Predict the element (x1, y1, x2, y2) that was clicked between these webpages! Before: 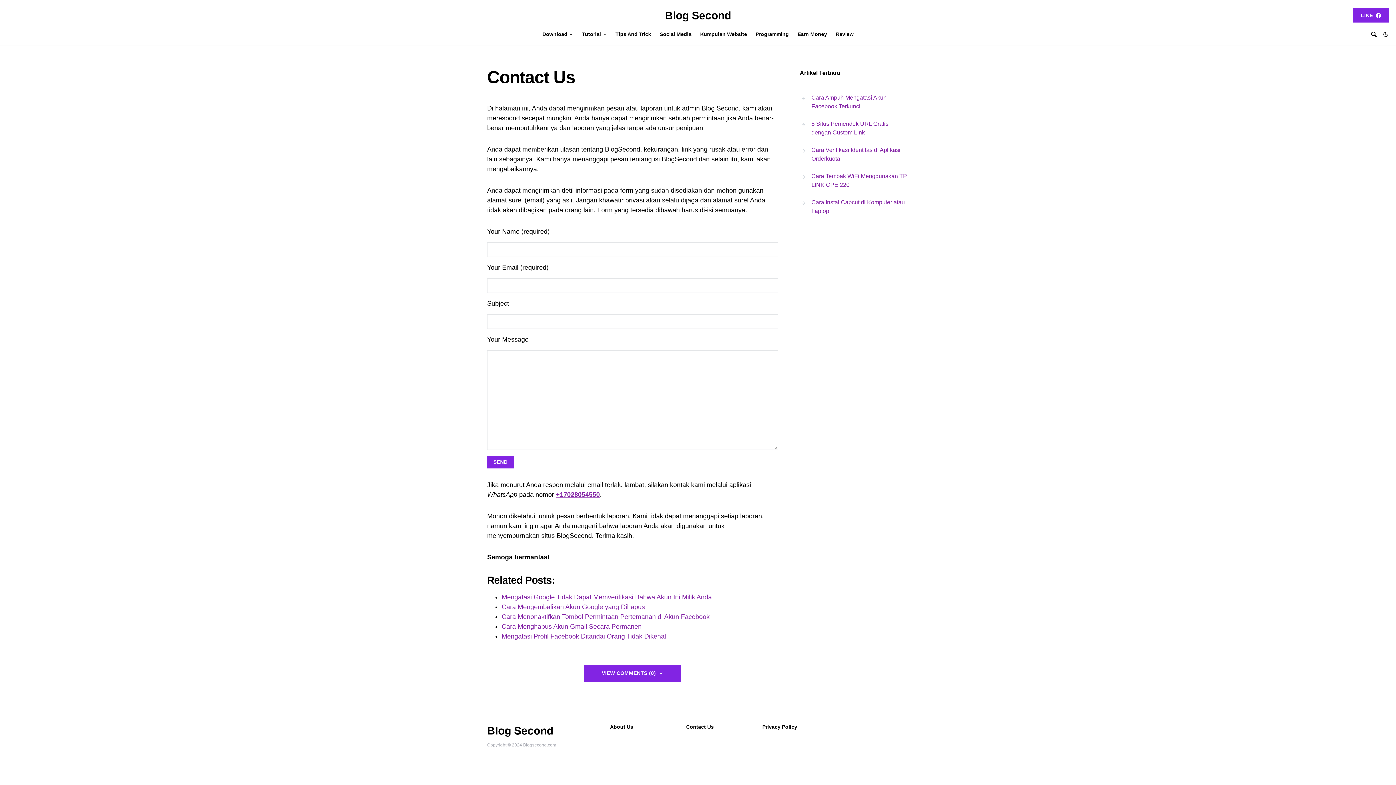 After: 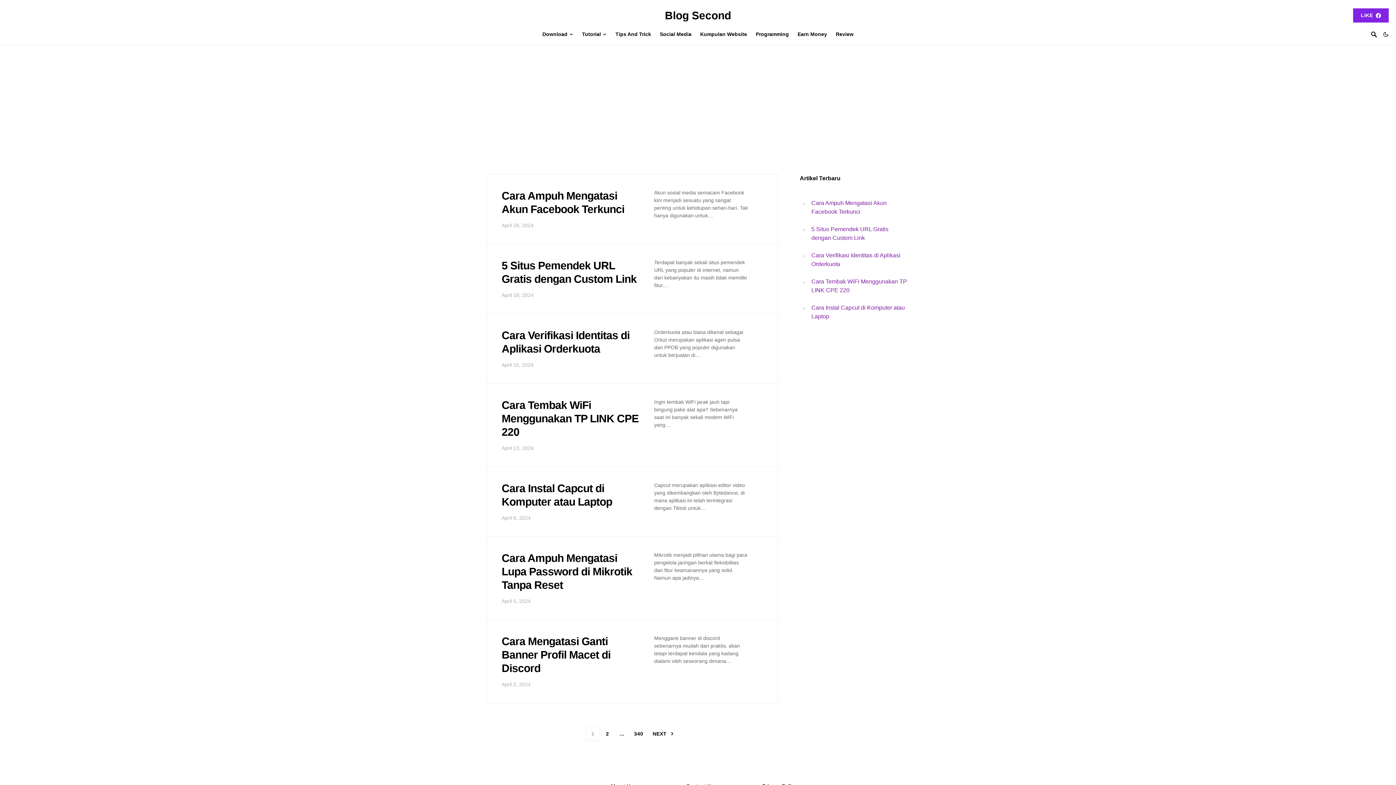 Action: label: Blog Second bbox: (665, 7, 731, 23)